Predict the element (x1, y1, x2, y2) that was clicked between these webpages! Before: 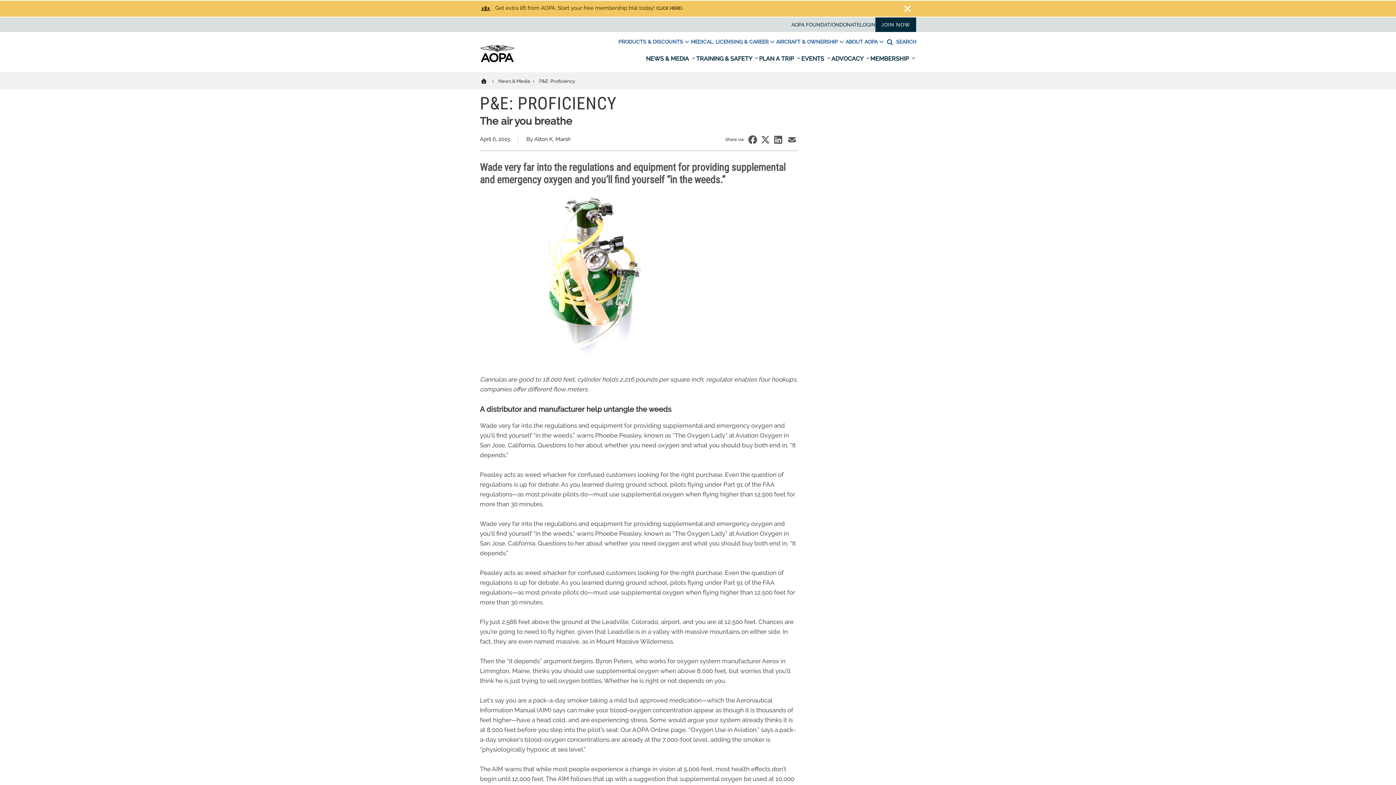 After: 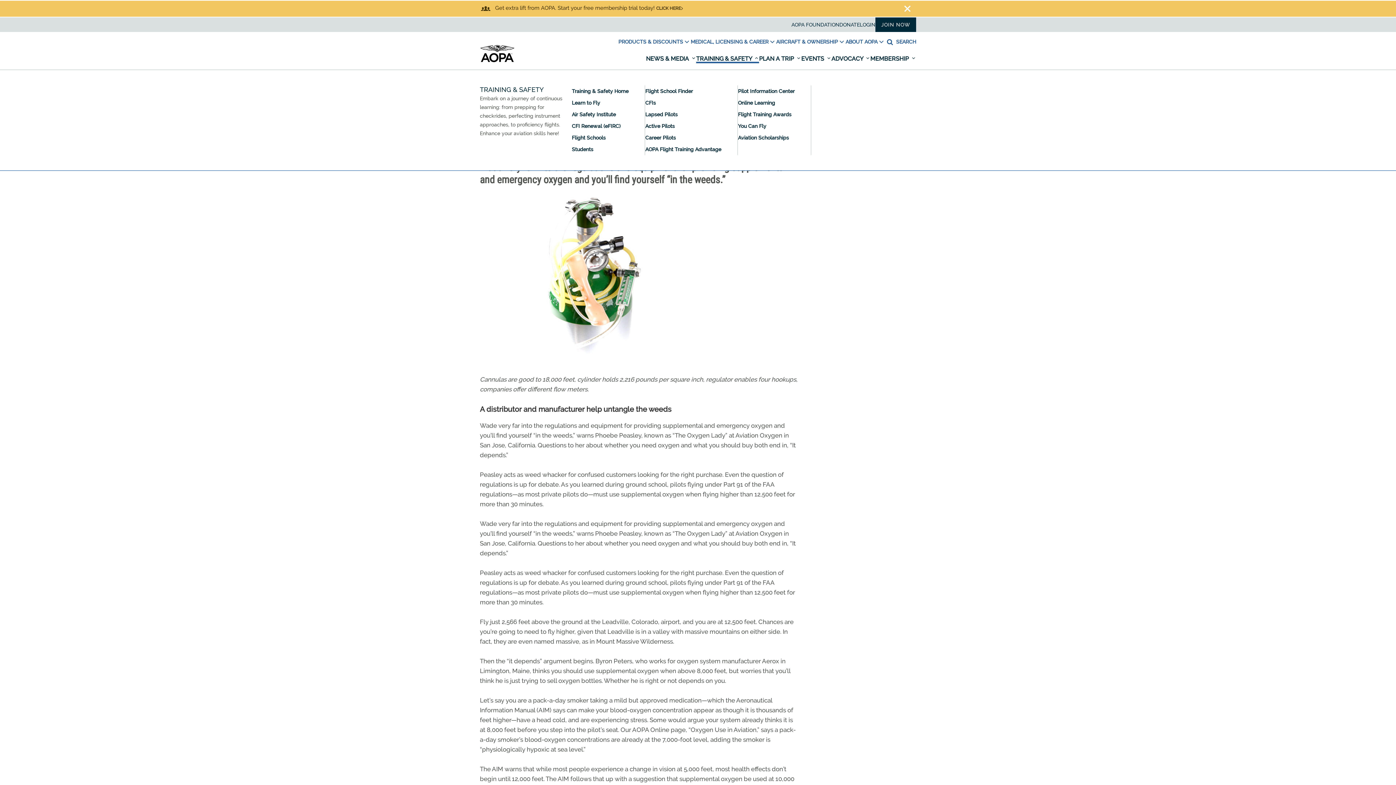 Action: bbox: (696, 54, 759, 63) label: Open dropdown menu